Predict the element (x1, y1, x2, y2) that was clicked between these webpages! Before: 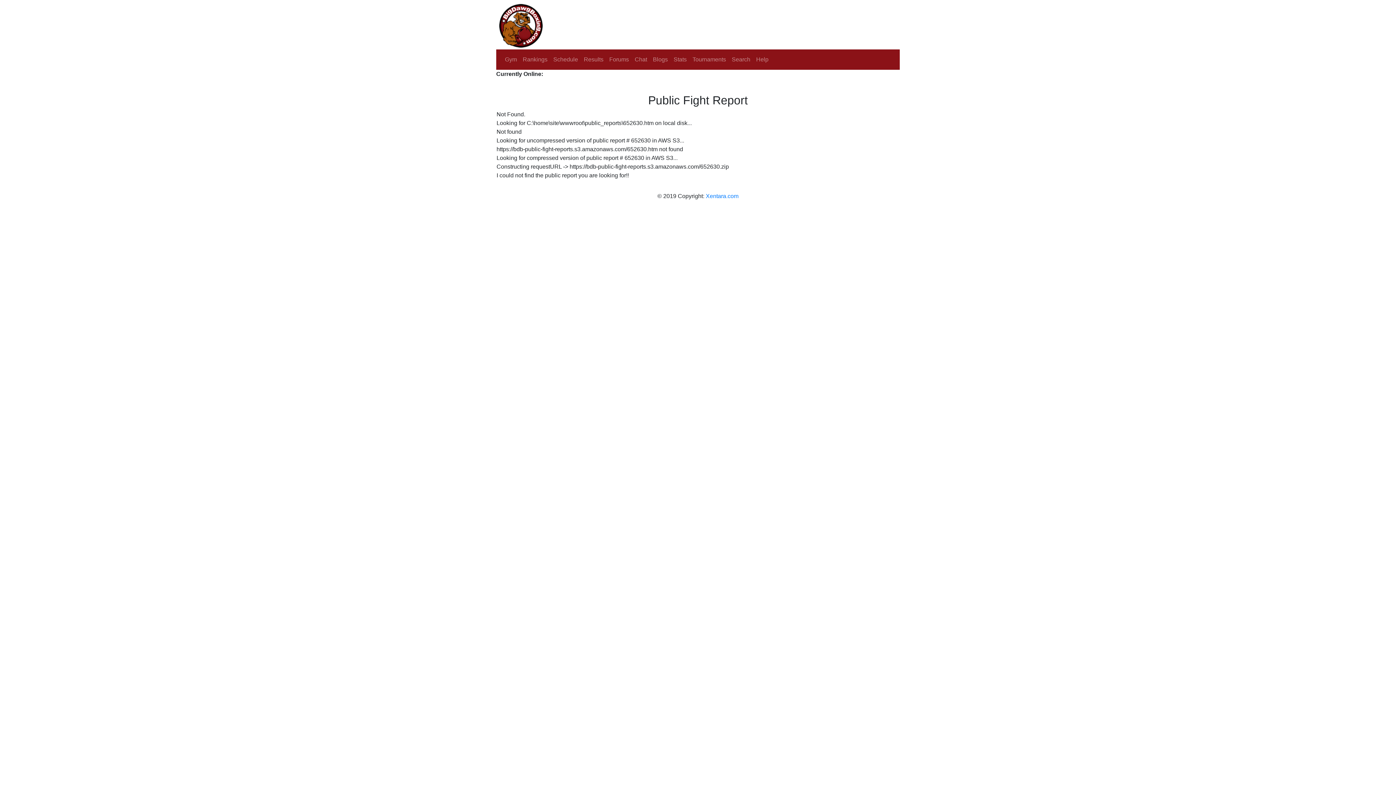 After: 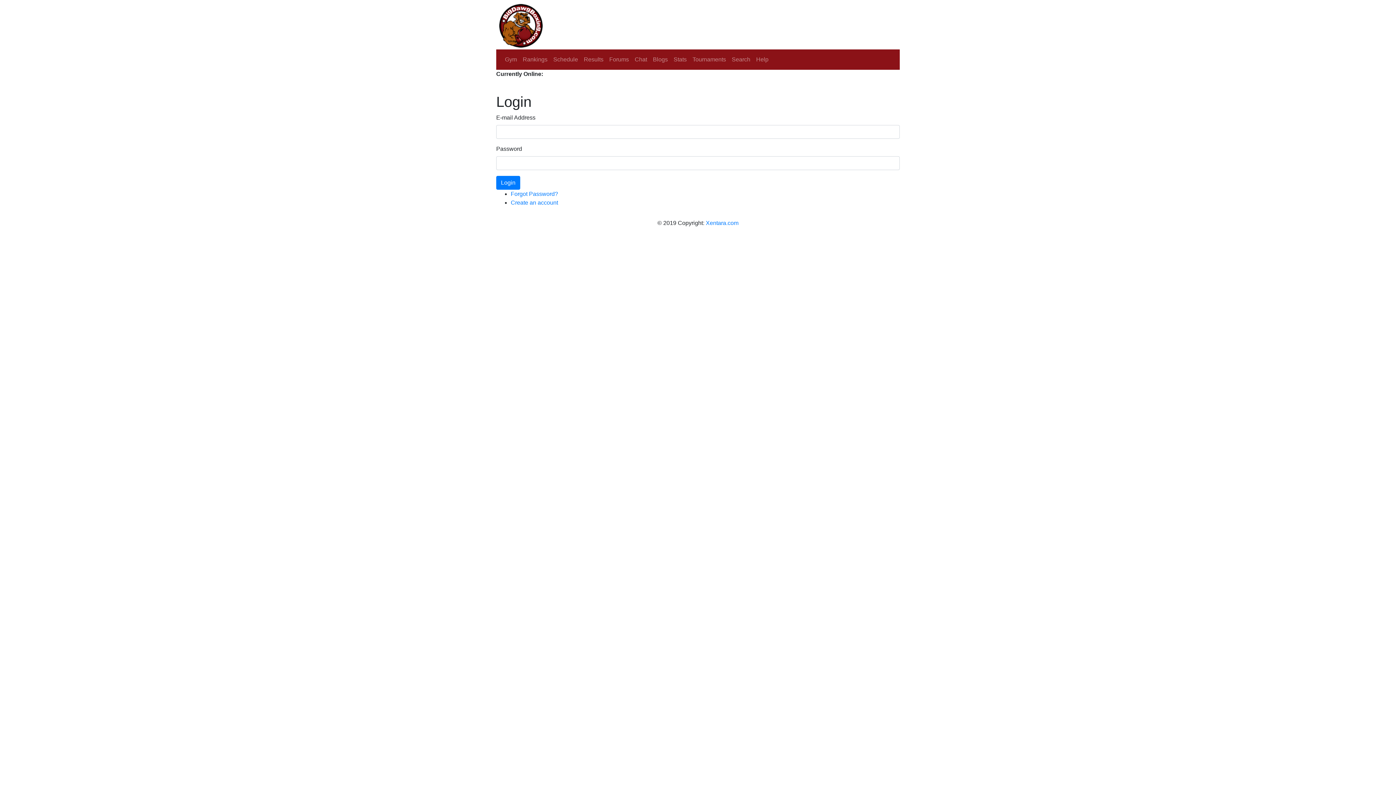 Action: bbox: (632, 52, 650, 66) label: Chat